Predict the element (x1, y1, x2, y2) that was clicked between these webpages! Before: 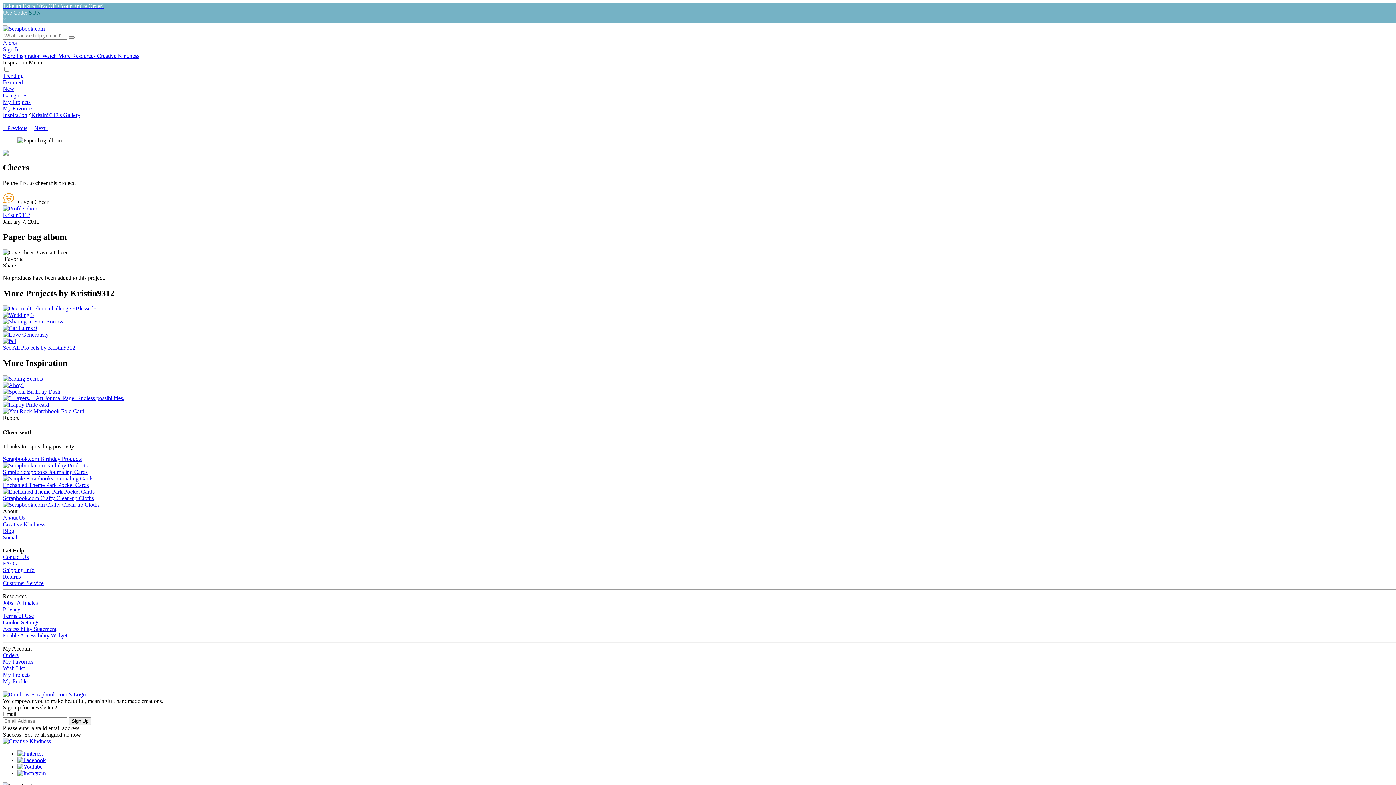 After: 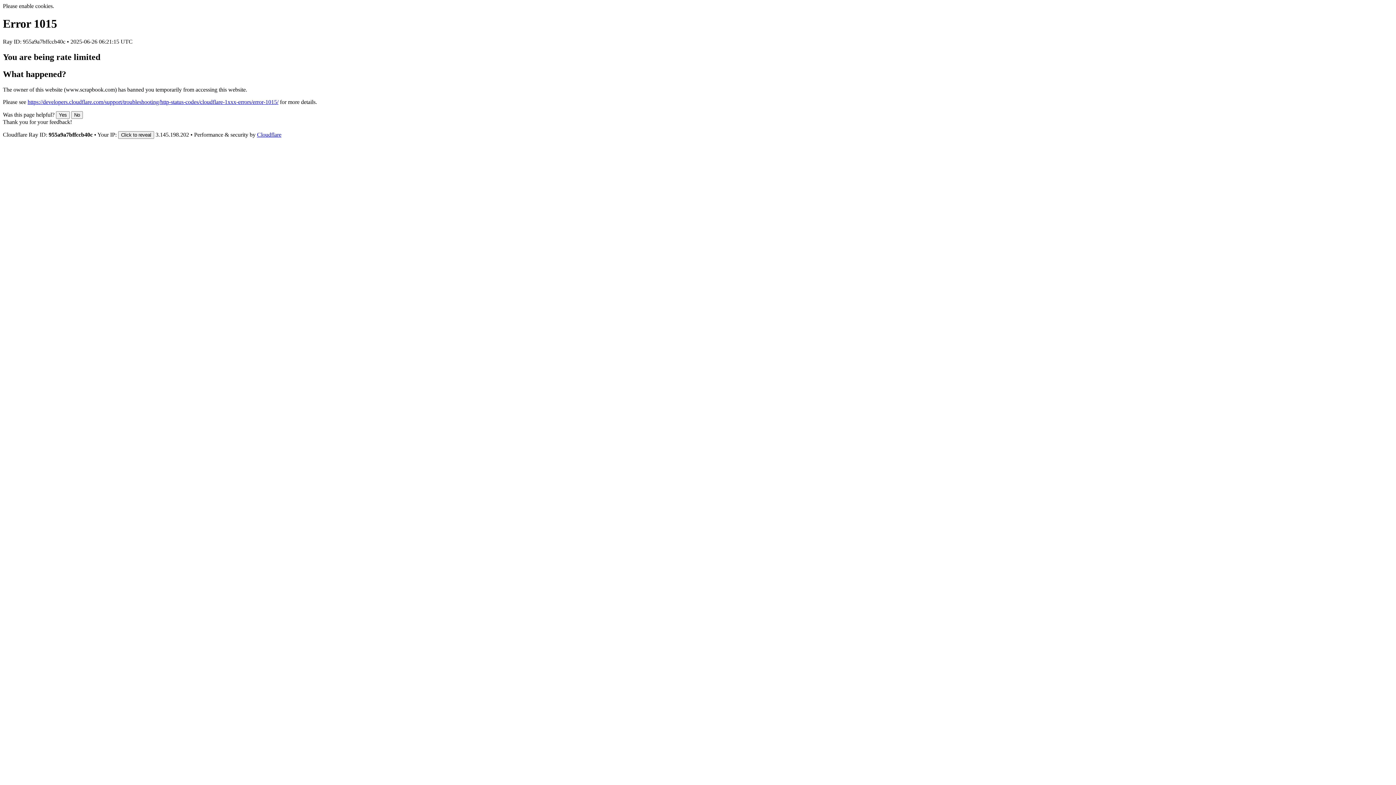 Action: bbox: (2, 671, 30, 678) label: My Projects